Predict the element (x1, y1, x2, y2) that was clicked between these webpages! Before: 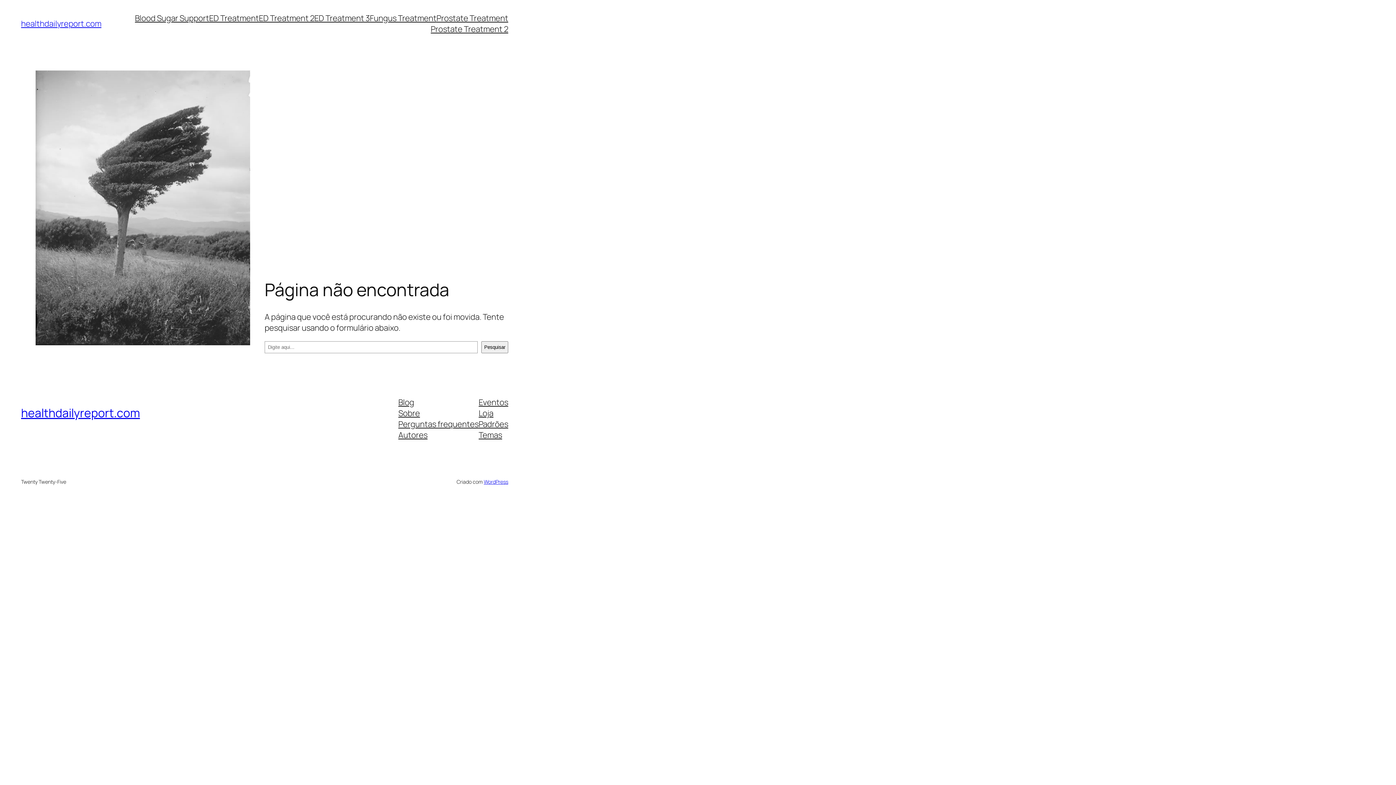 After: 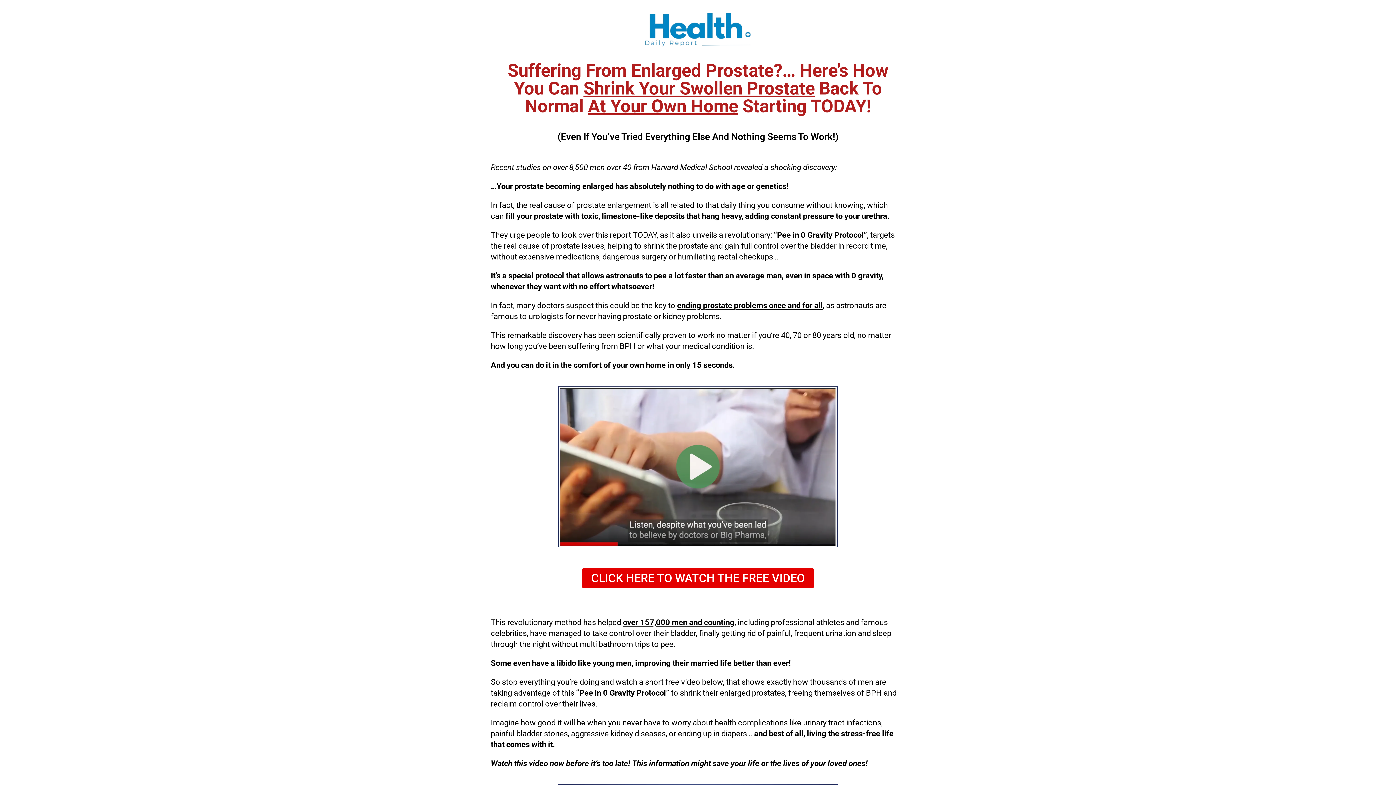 Action: bbox: (436, 12, 508, 23) label: Prostate Treatment